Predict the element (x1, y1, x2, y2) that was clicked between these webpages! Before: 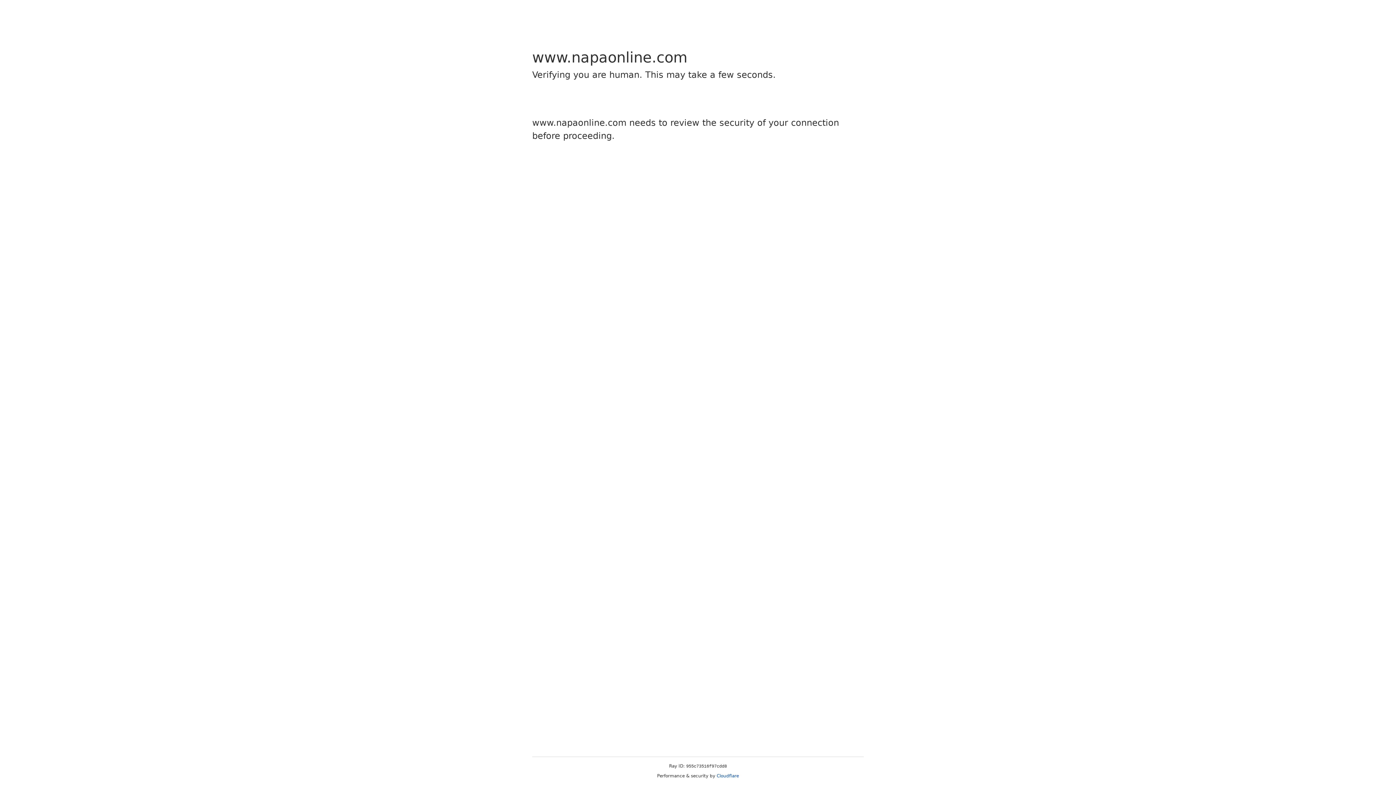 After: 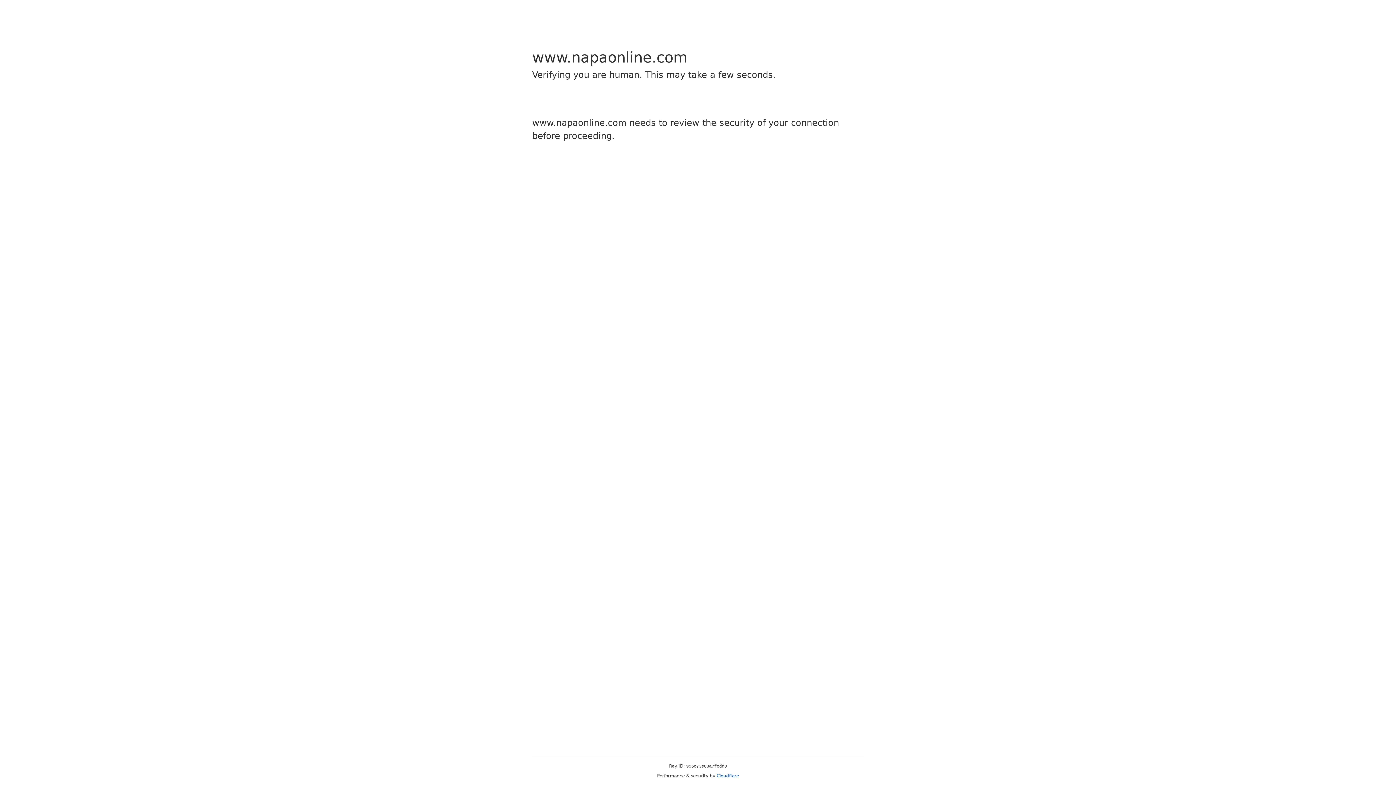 Action: label: Cloudflare bbox: (716, 773, 739, 778)